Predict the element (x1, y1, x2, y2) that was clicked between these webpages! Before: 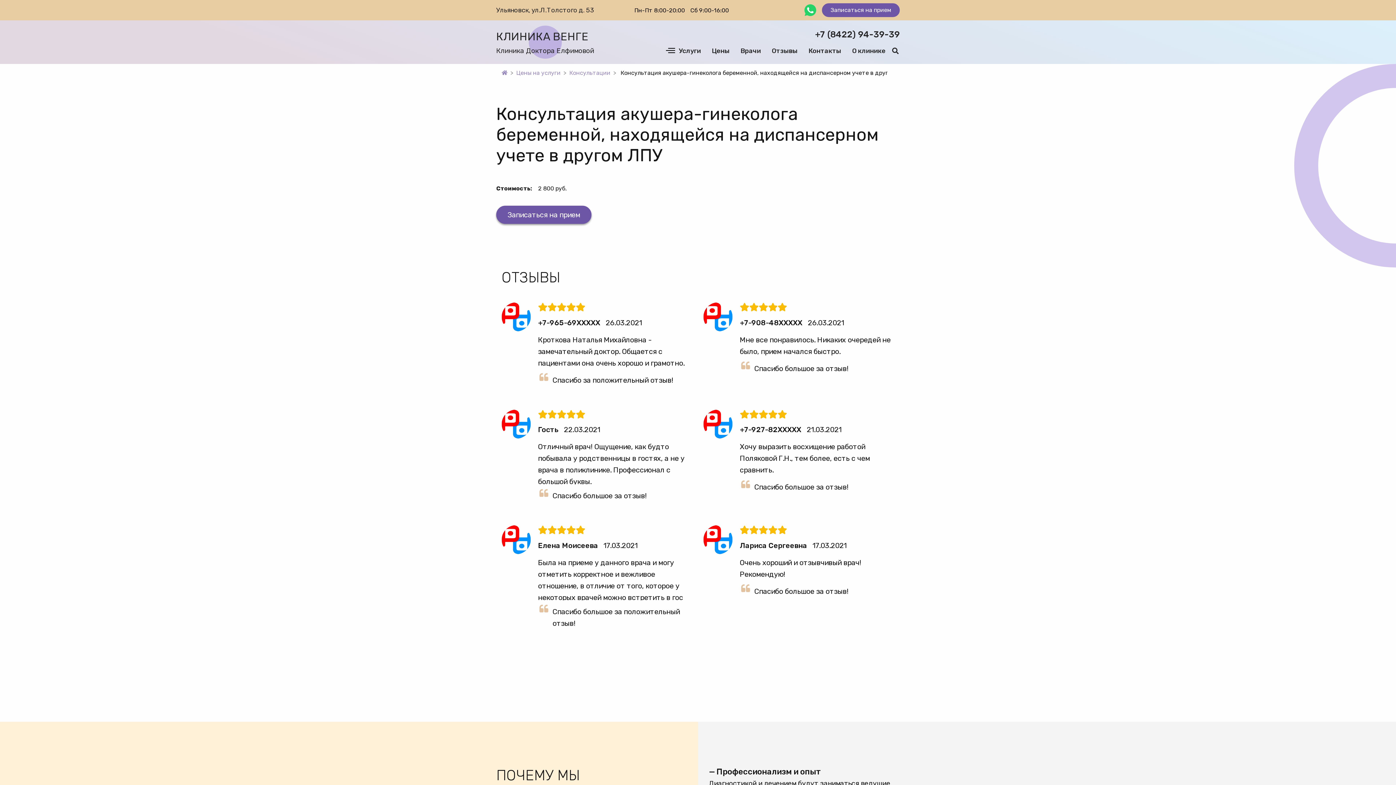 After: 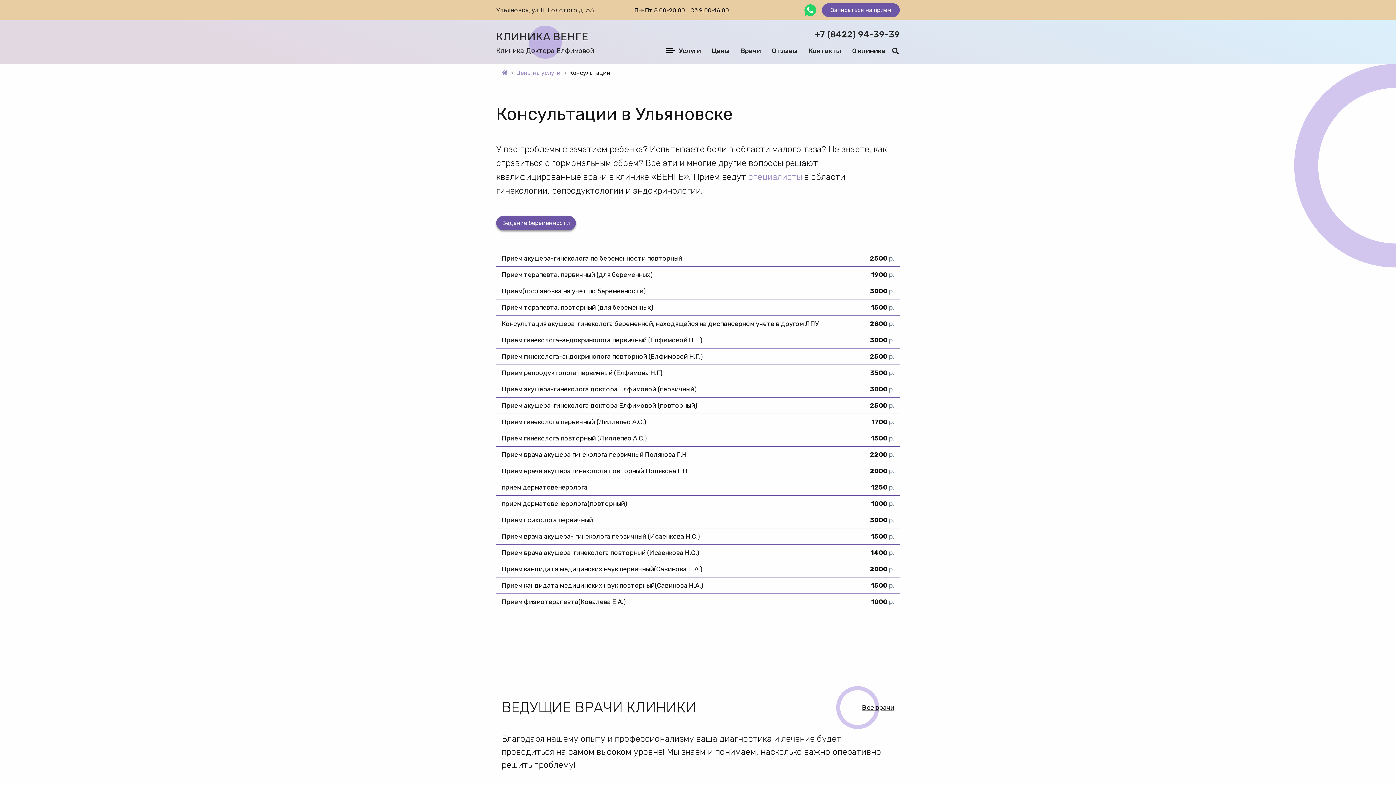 Action: label: Консультации bbox: (569, 68, 610, 77)